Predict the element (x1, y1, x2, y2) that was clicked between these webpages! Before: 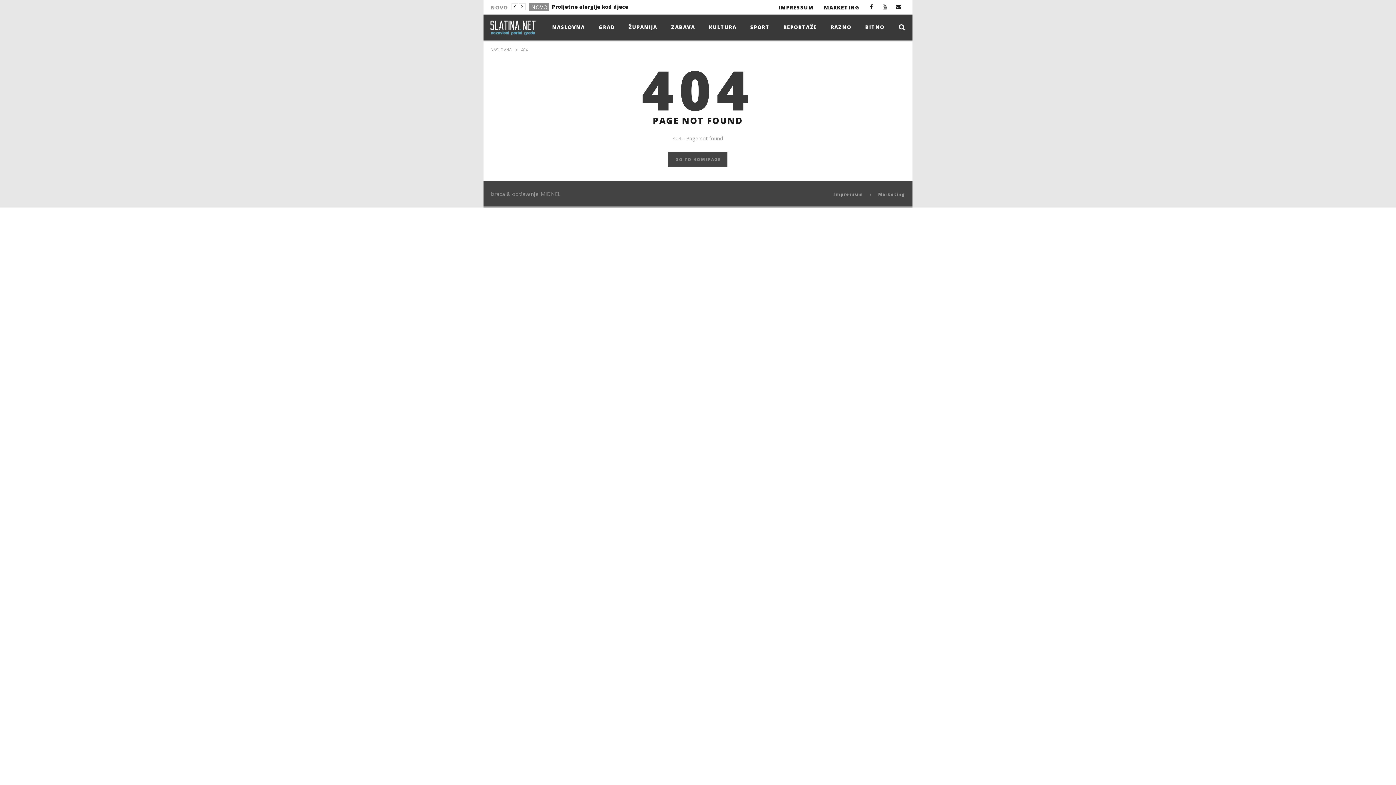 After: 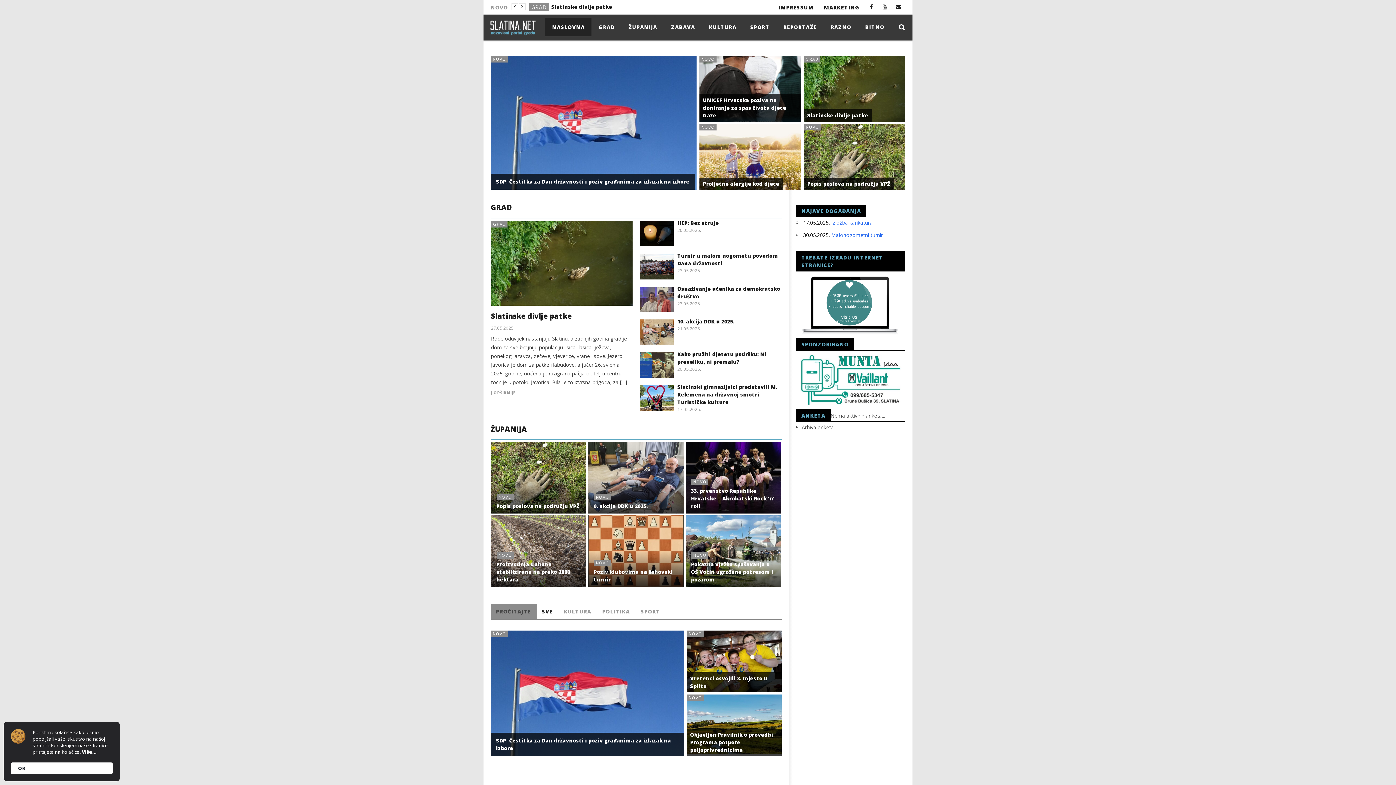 Action: bbox: (545, 18, 591, 36) label: NASLOVNA